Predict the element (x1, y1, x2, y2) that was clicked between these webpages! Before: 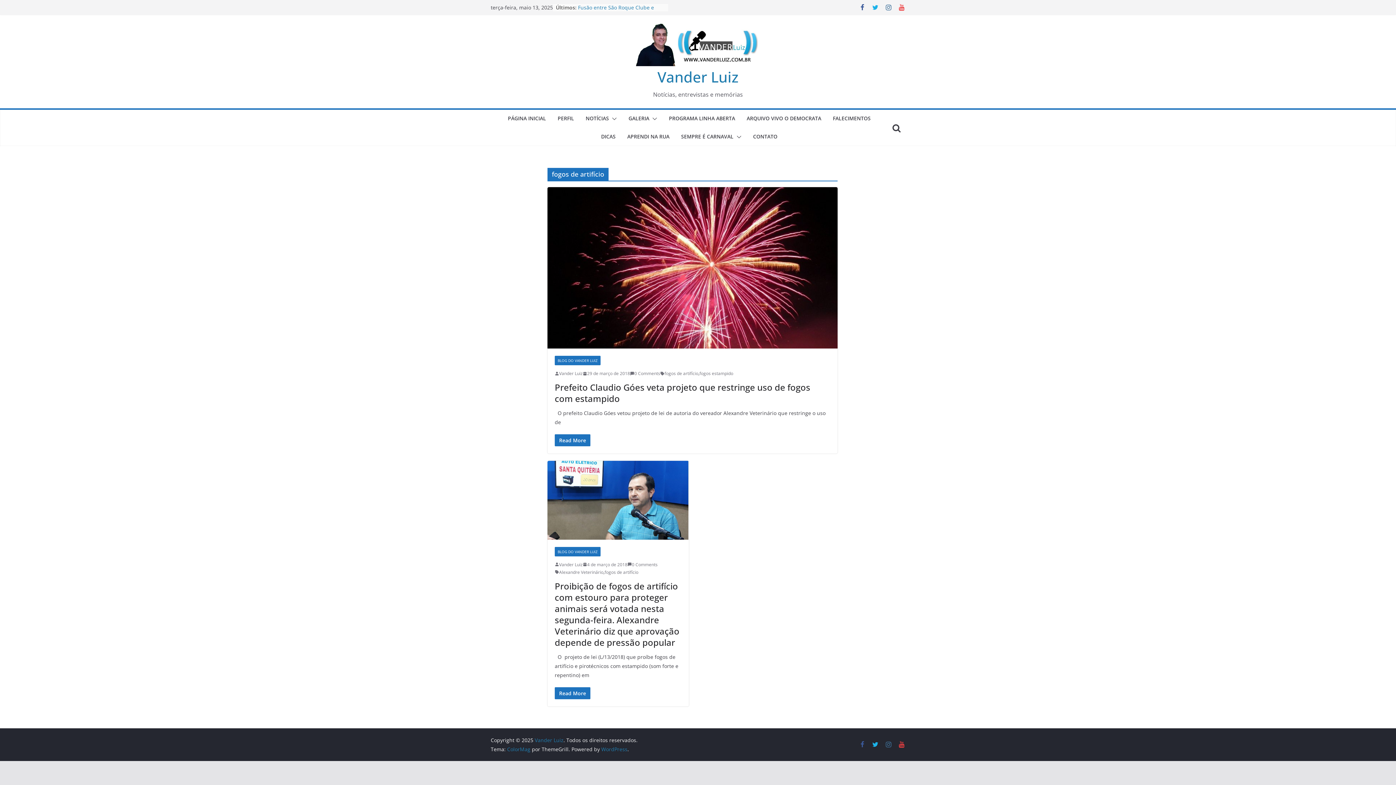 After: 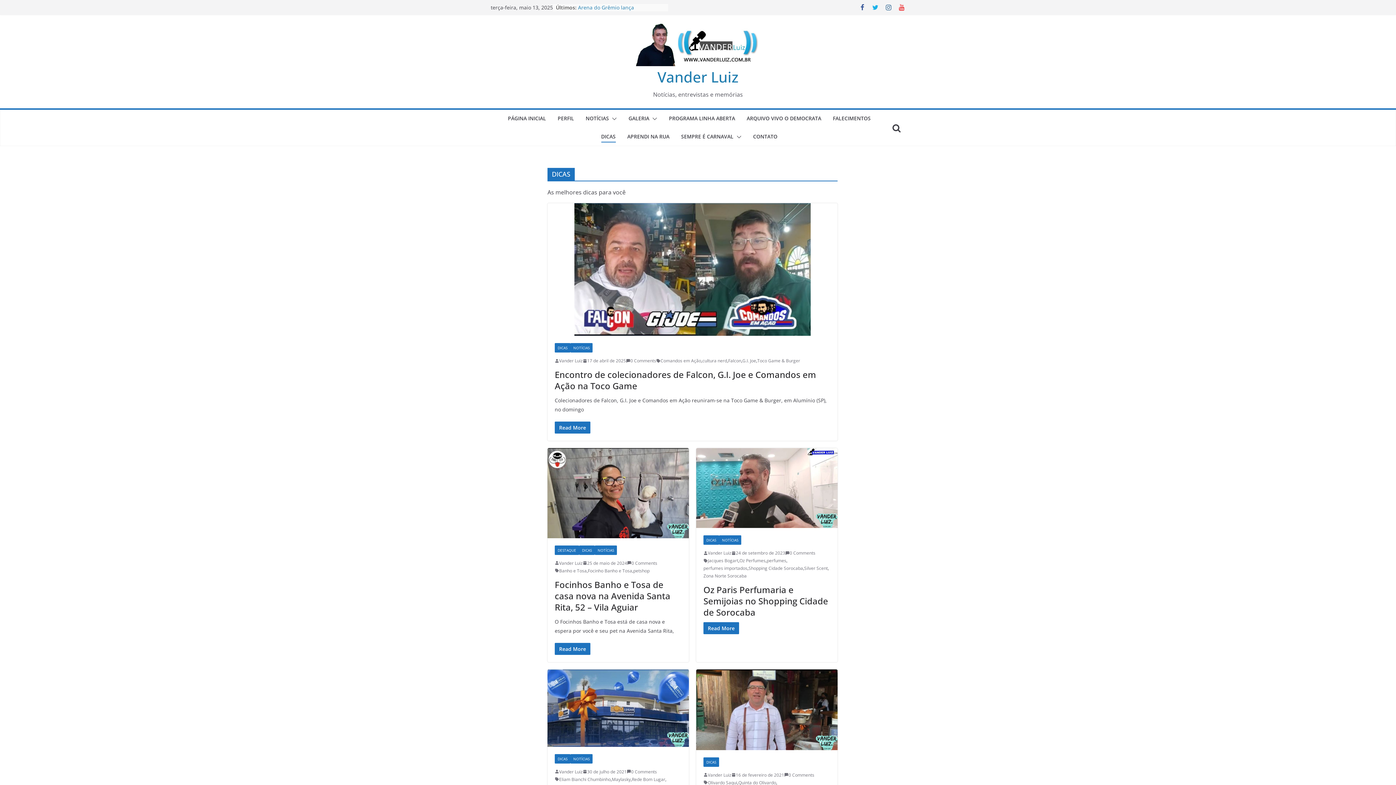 Action: bbox: (601, 131, 615, 142) label: DICAS